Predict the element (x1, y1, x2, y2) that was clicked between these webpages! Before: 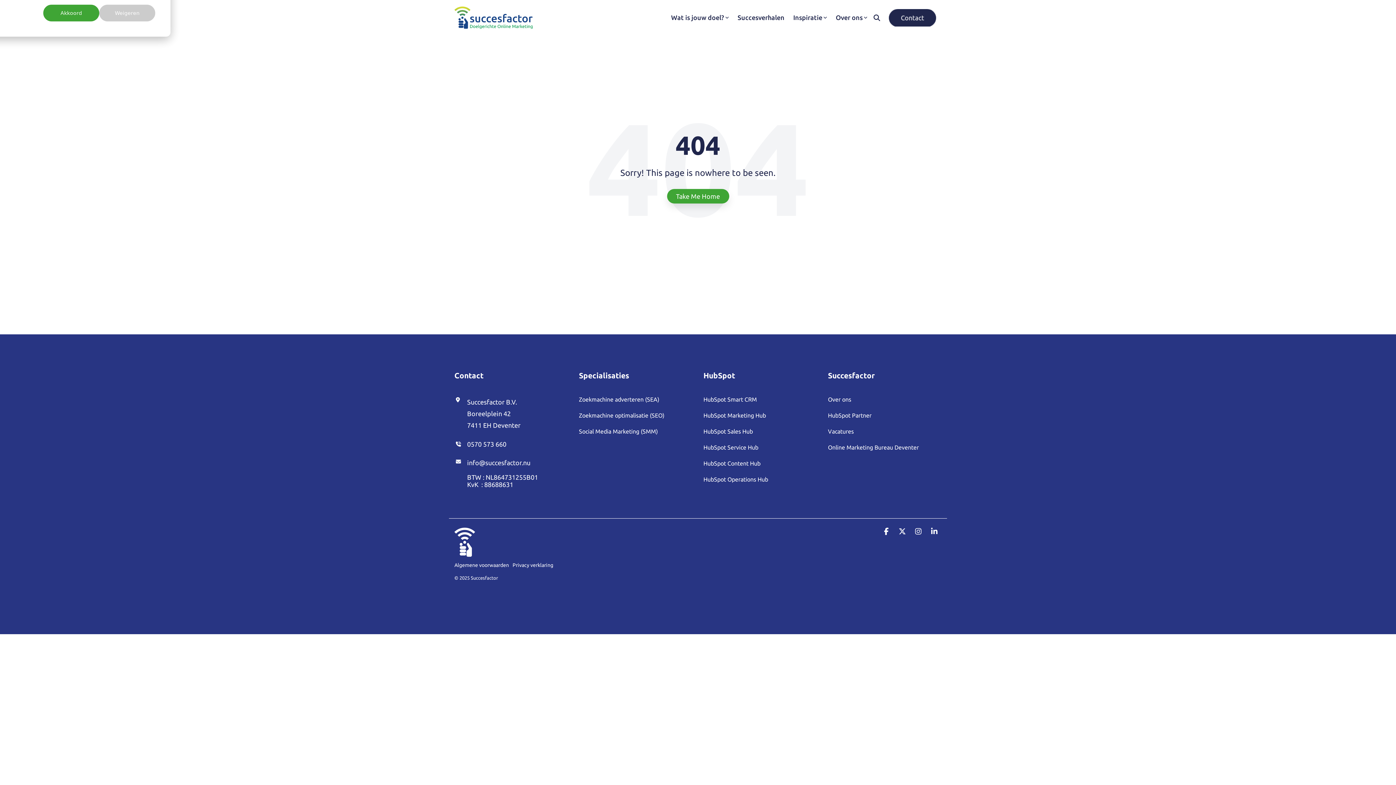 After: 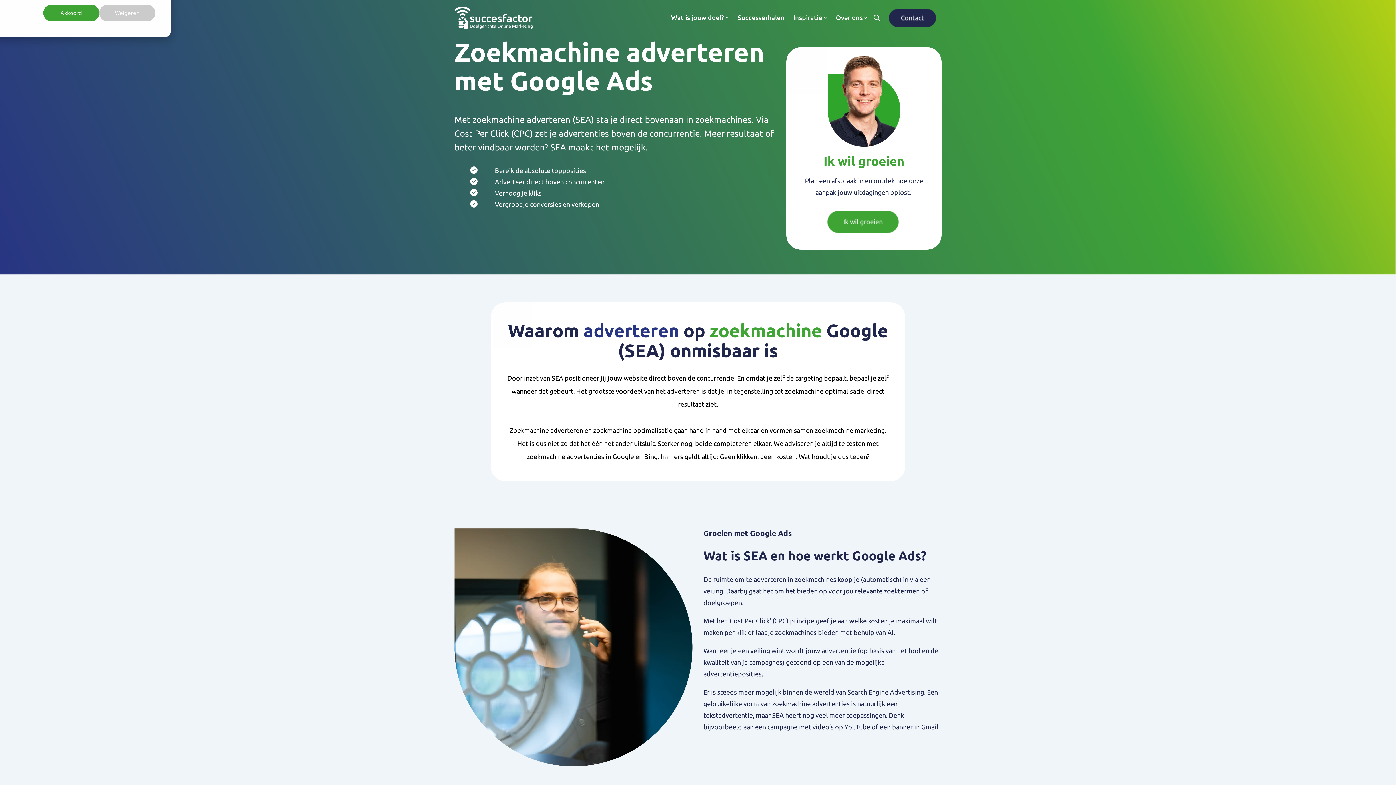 Action: label: Zoekmachine adverteren (SEA) bbox: (579, 394, 659, 404)